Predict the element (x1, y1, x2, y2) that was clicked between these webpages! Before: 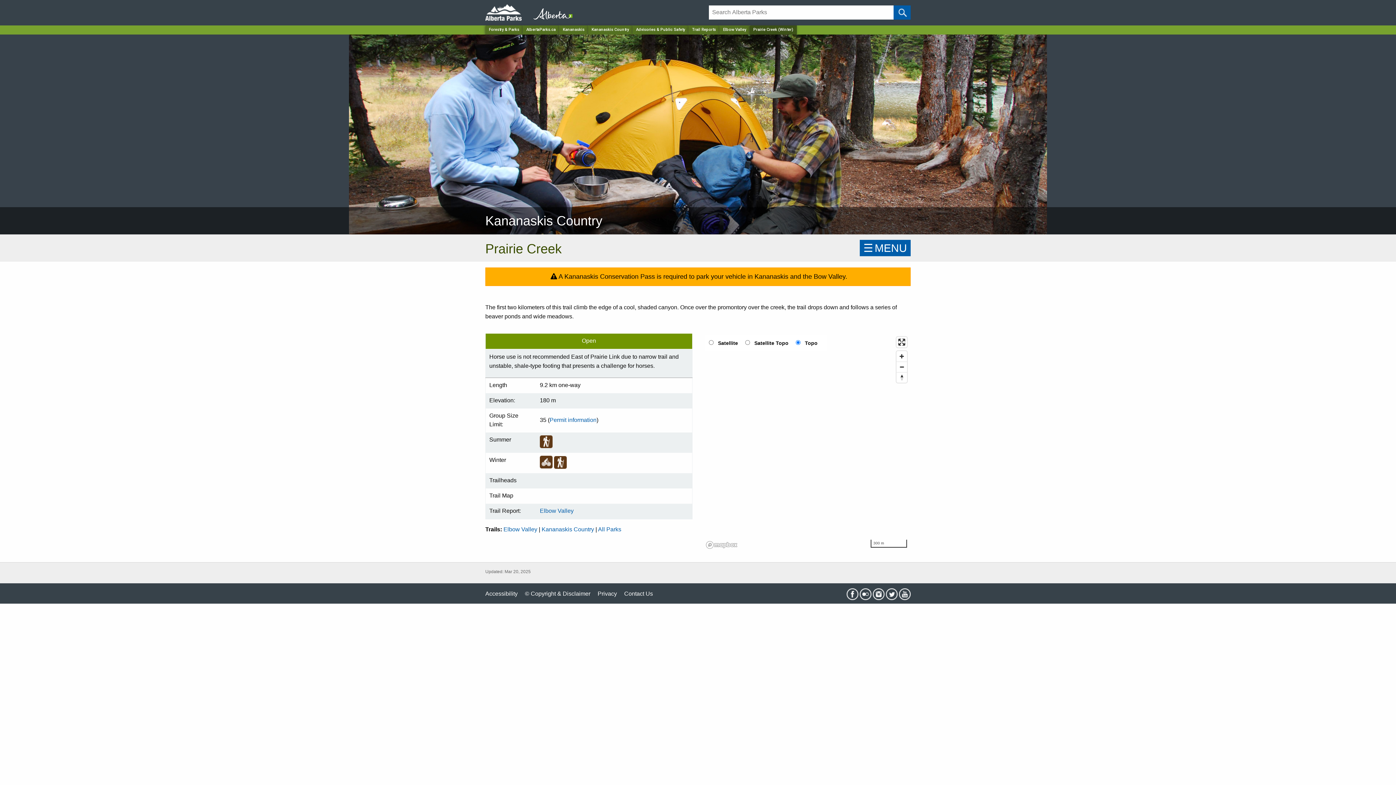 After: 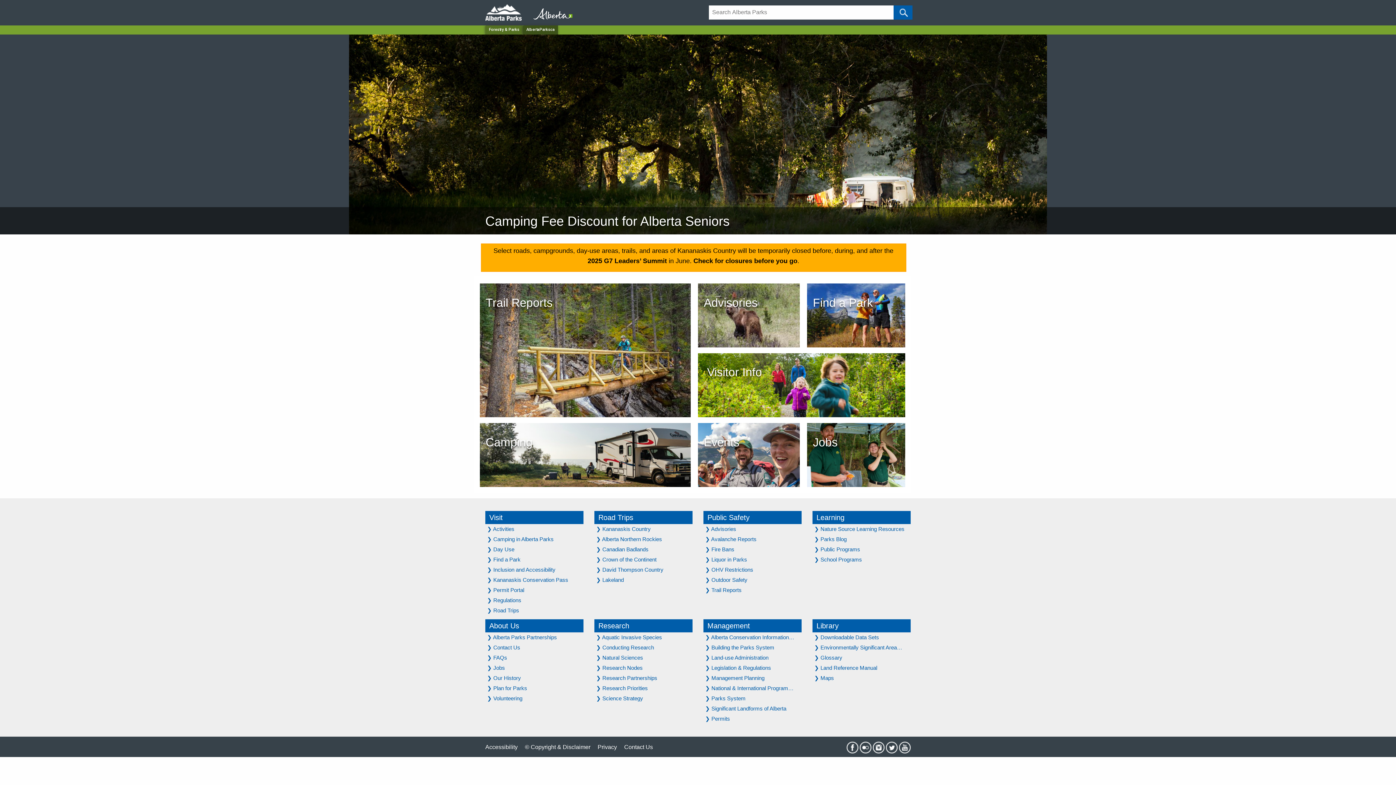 Action: label: Home Page bbox: (522, 25, 559, 34)